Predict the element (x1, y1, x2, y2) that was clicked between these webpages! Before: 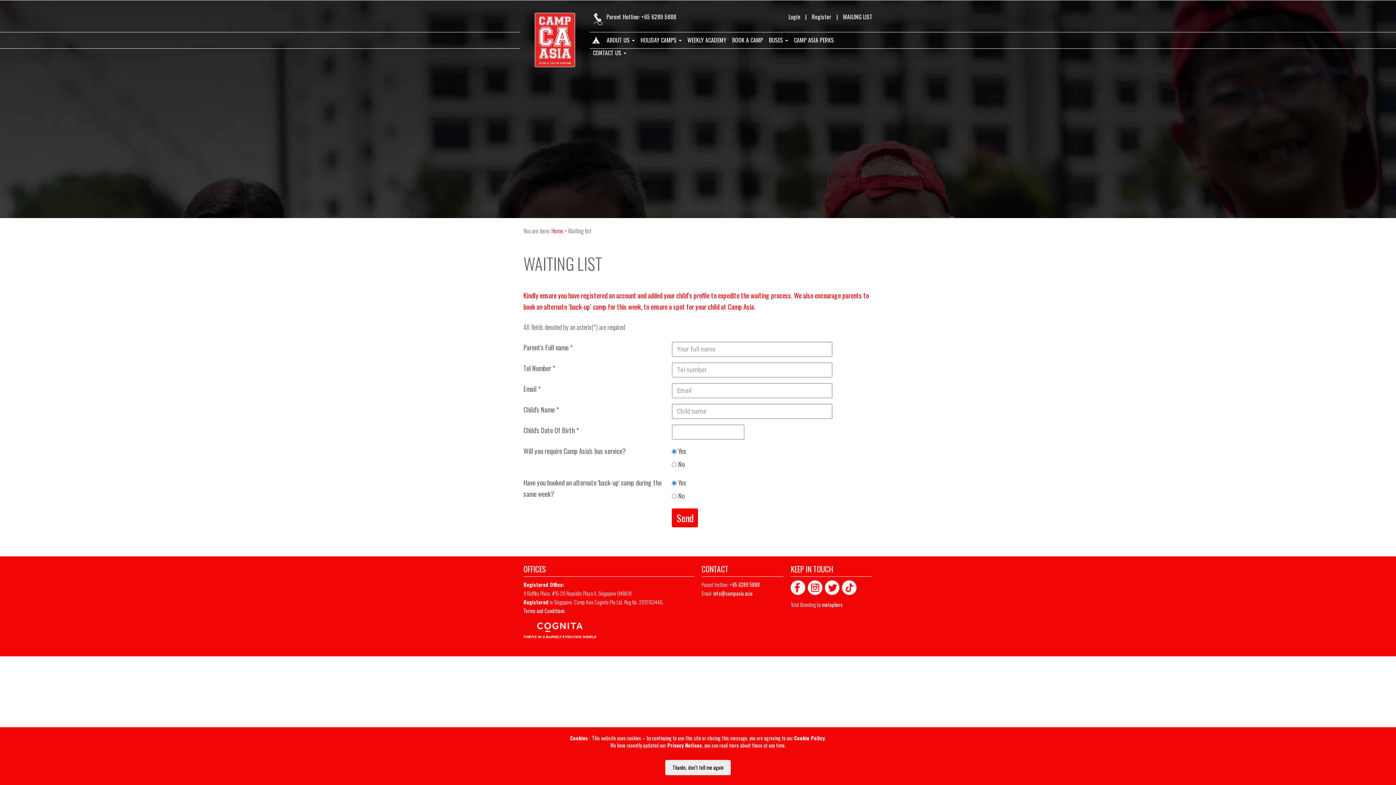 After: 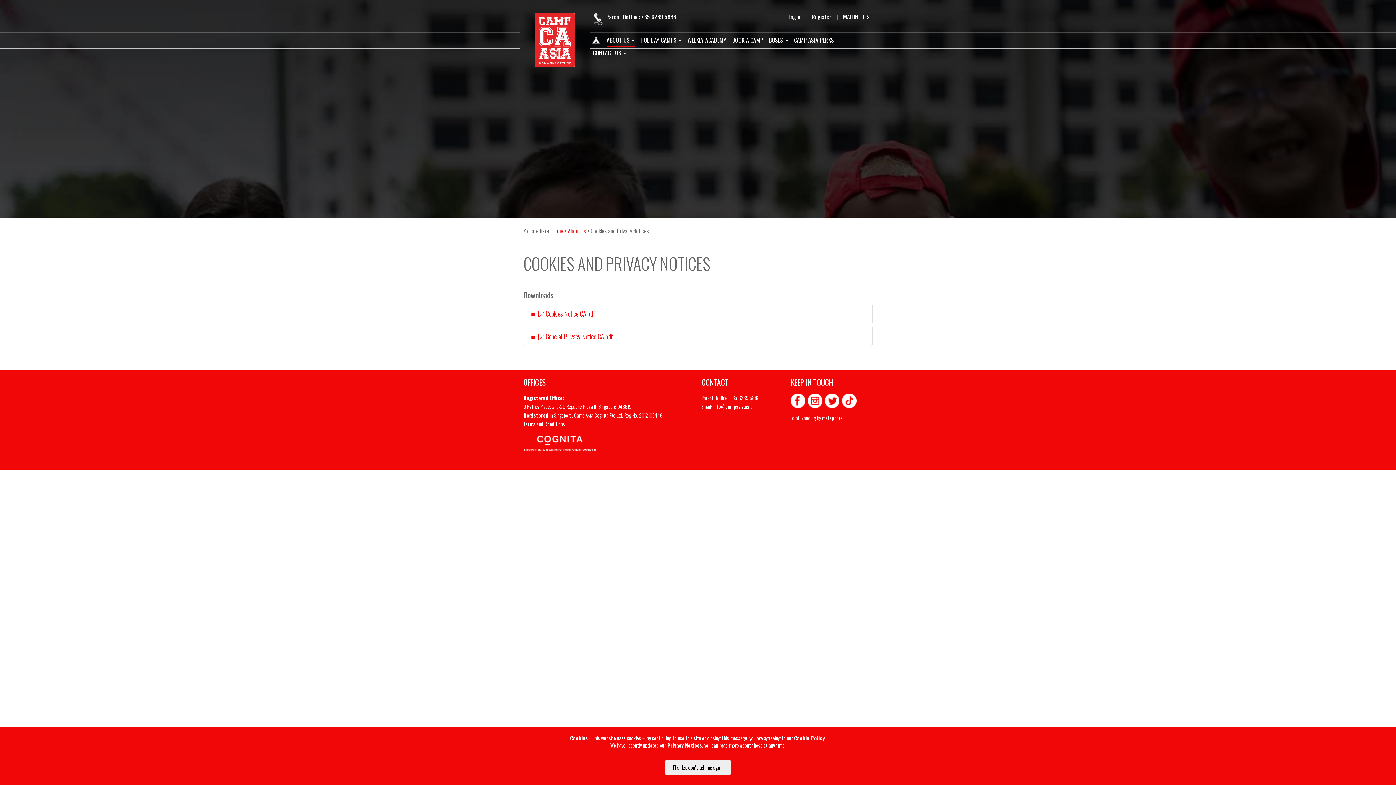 Action: label: Privacy Notices bbox: (667, 741, 702, 749)